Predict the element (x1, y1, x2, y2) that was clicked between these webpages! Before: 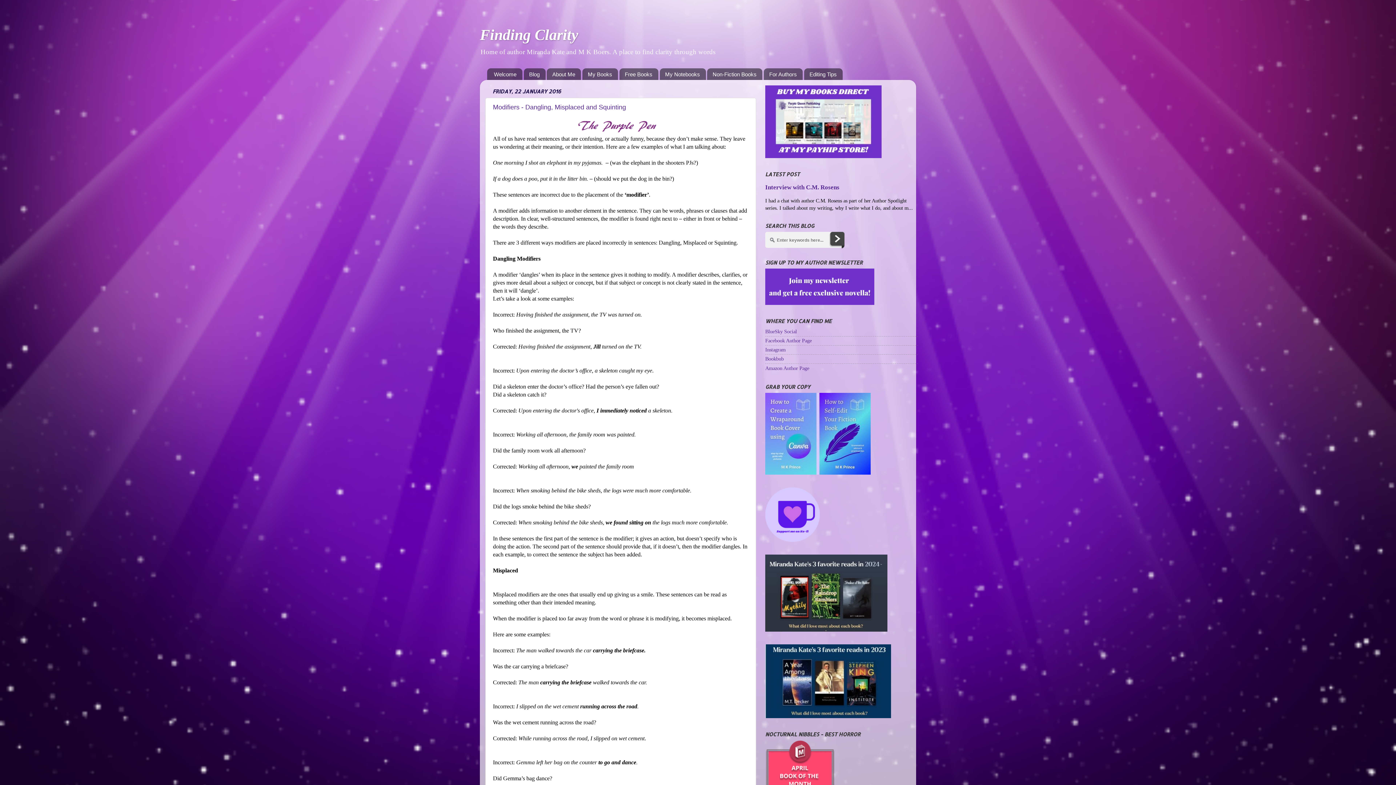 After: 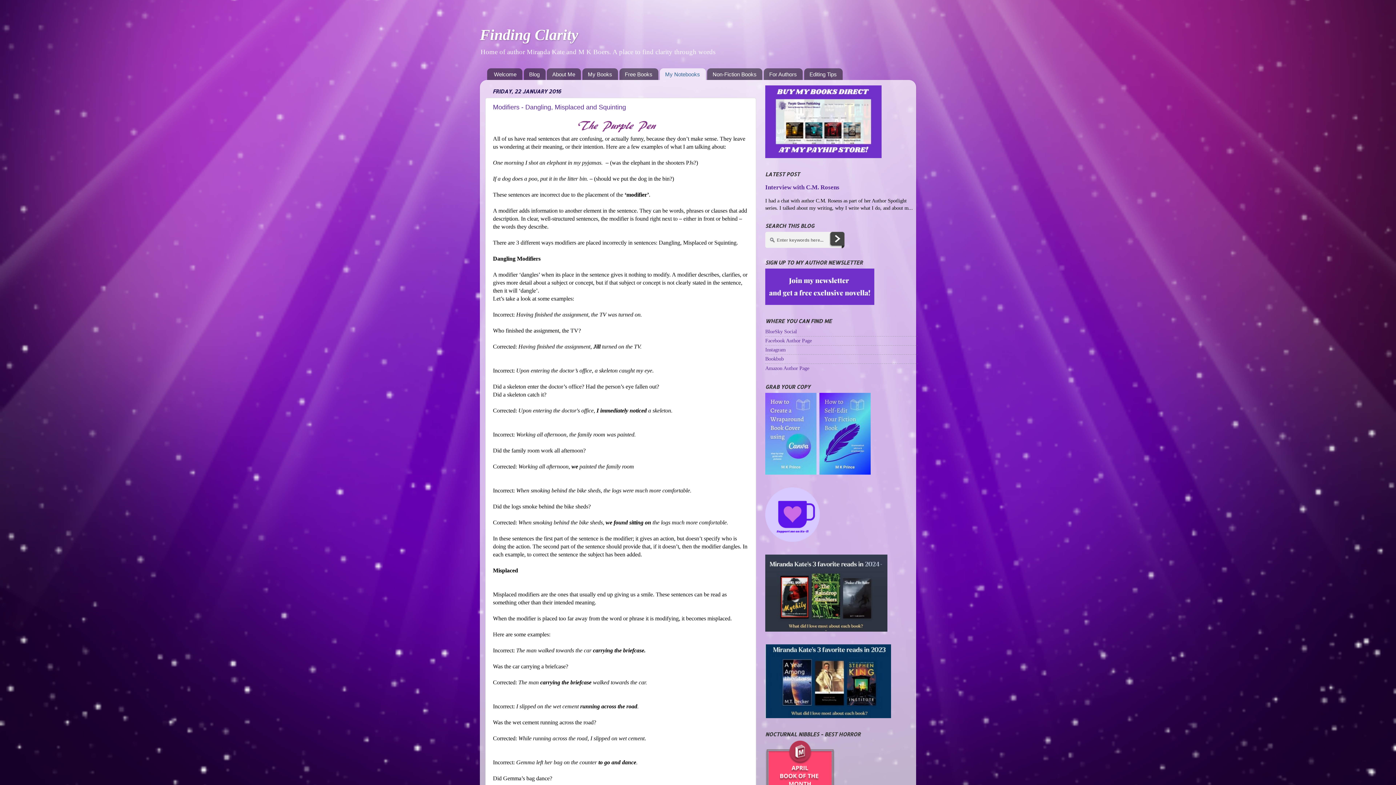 Action: bbox: (659, 68, 706, 80) label: My Notebooks